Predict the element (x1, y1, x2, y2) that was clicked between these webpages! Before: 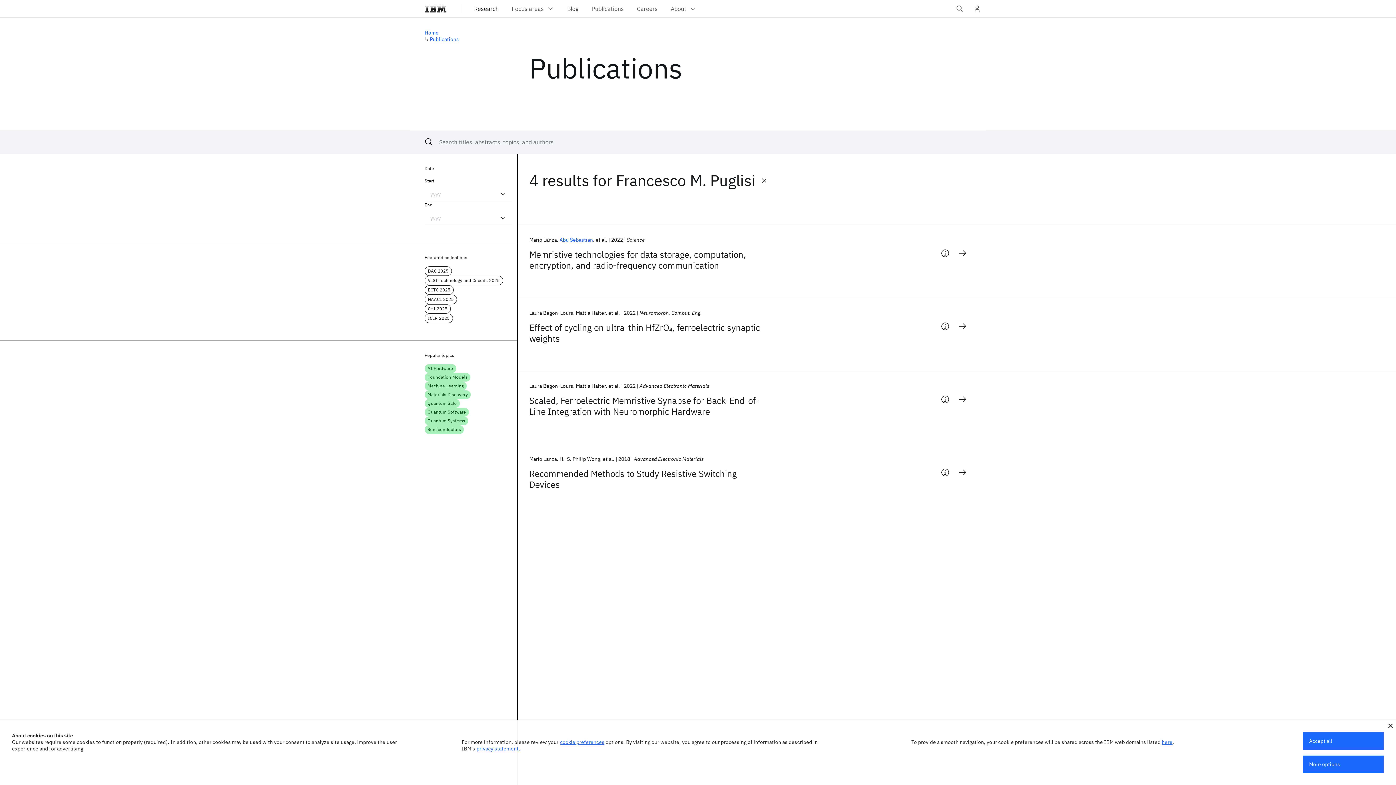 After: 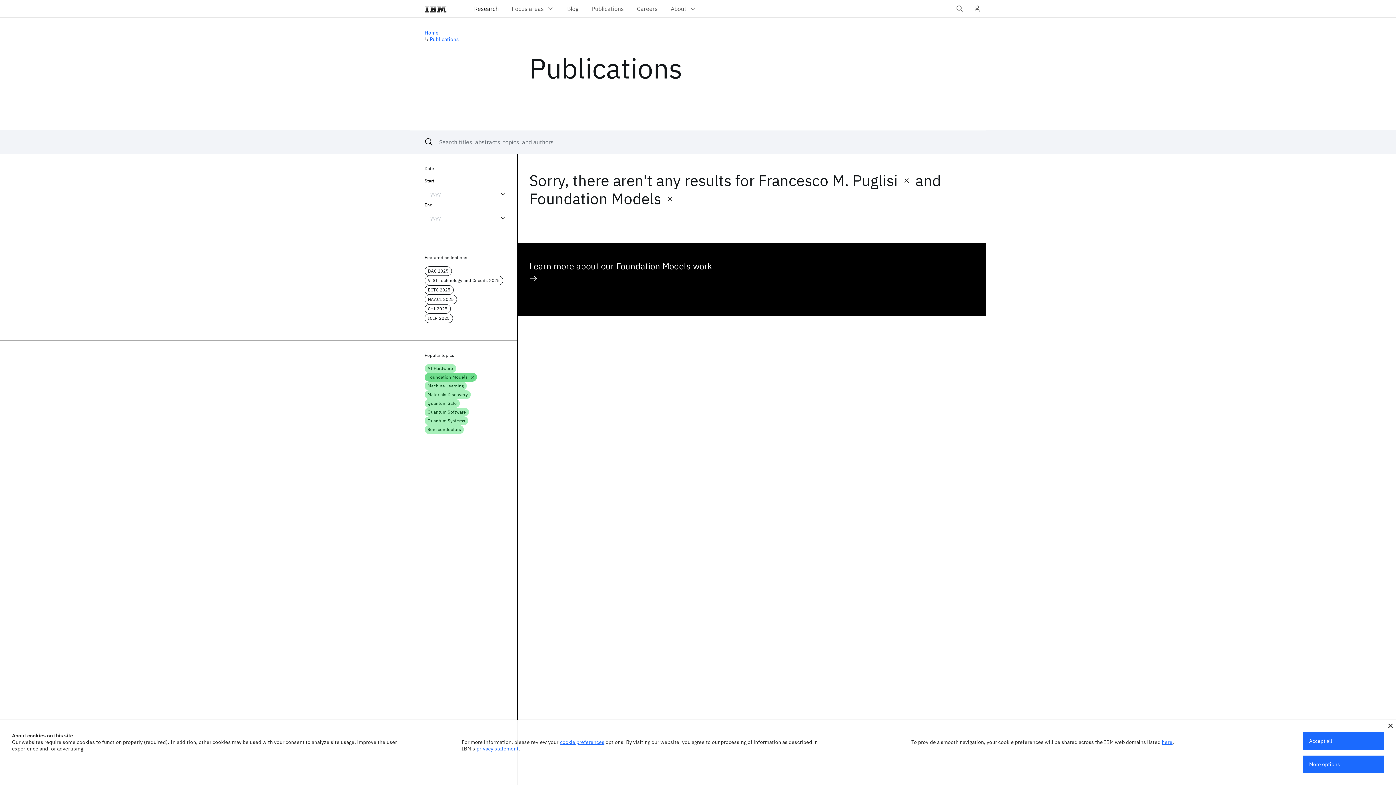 Action: bbox: (424, 373, 470, 381) label: Foundation Models